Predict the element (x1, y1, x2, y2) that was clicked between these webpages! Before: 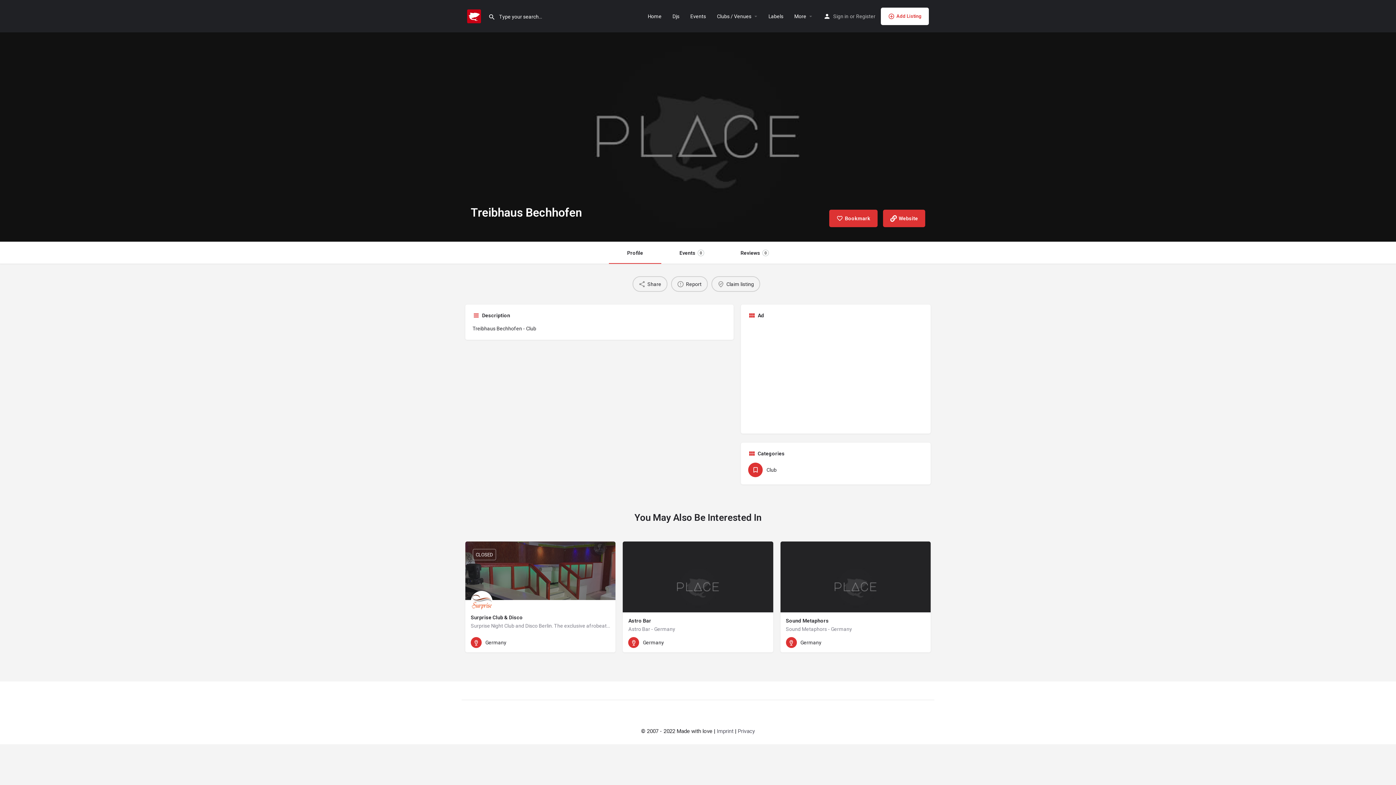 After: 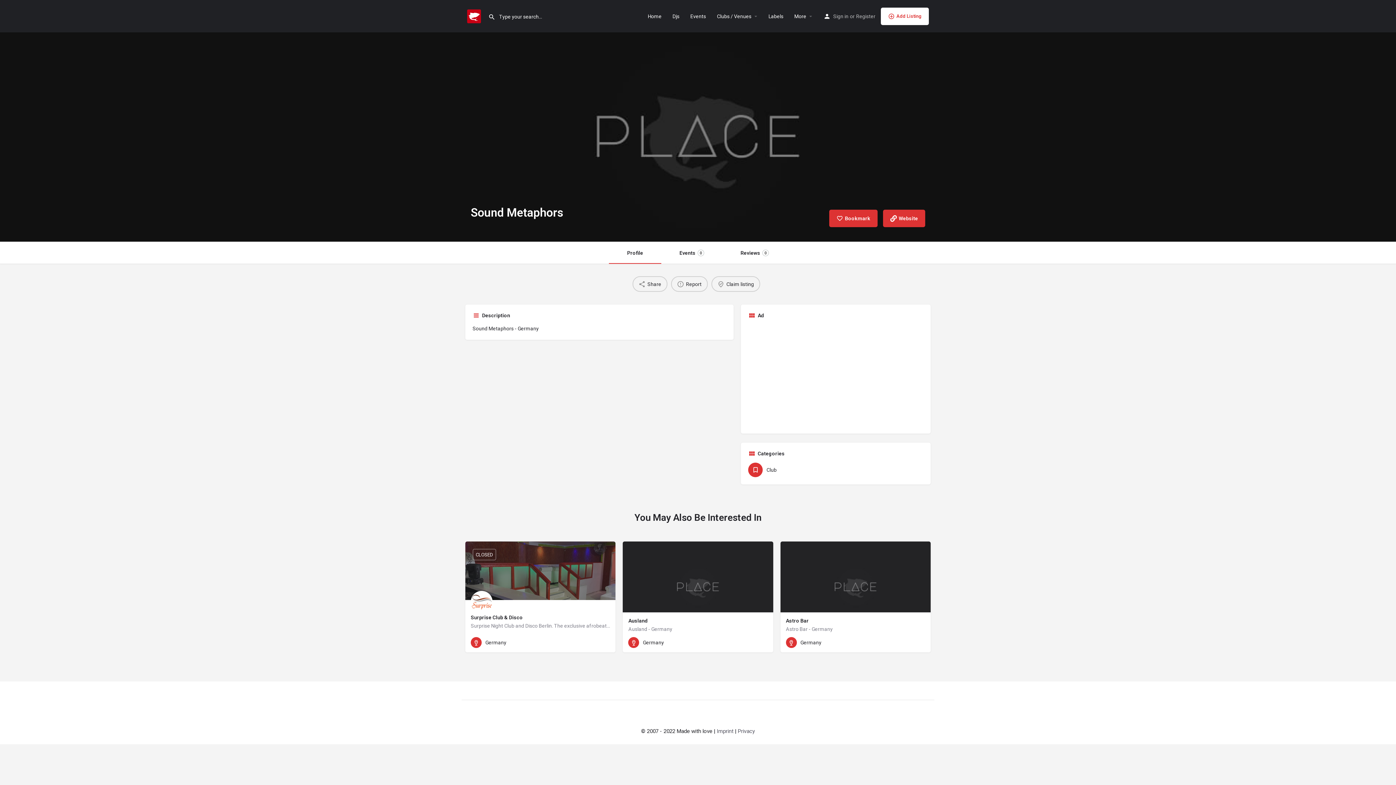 Action: label: Sound Metaphors
Sound Metaphors - Germany bbox: (780, 541, 930, 632)